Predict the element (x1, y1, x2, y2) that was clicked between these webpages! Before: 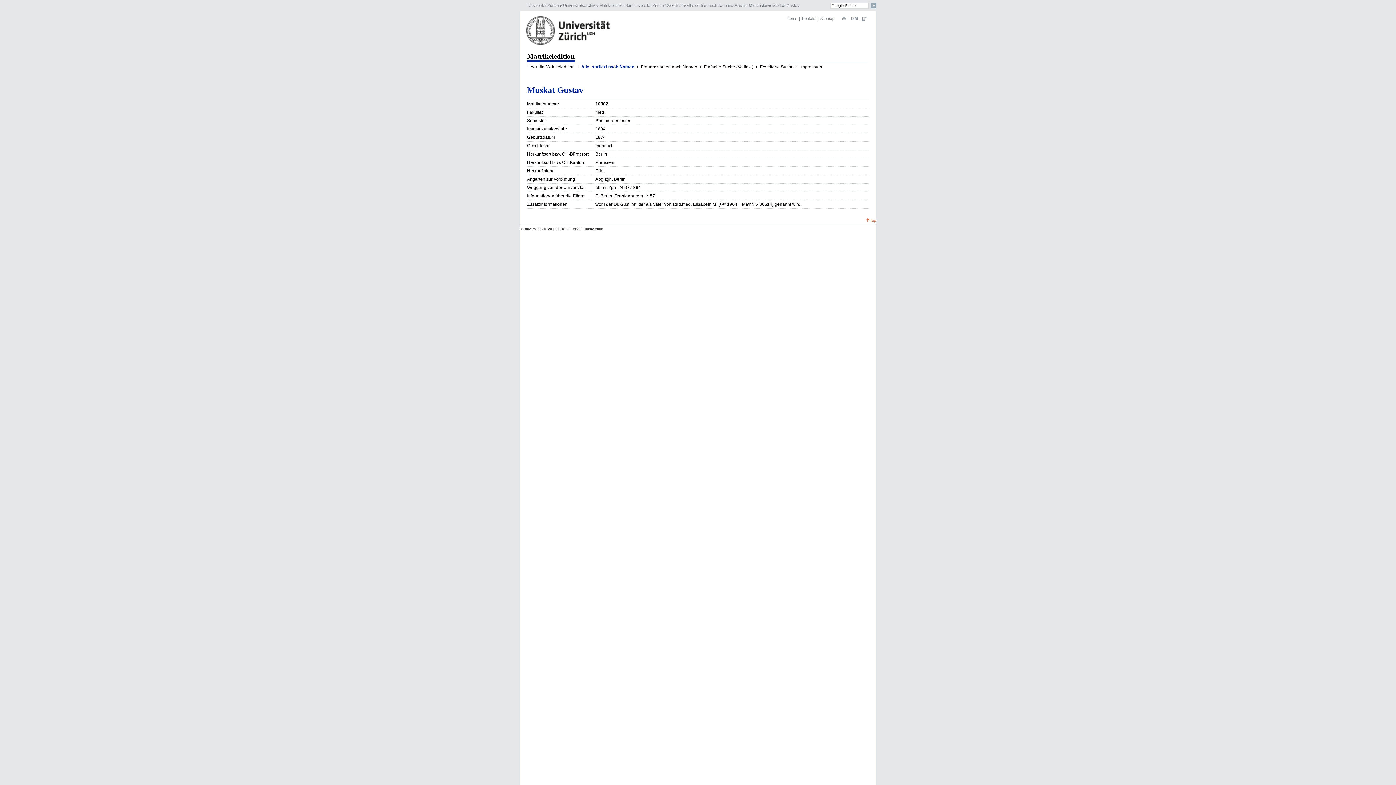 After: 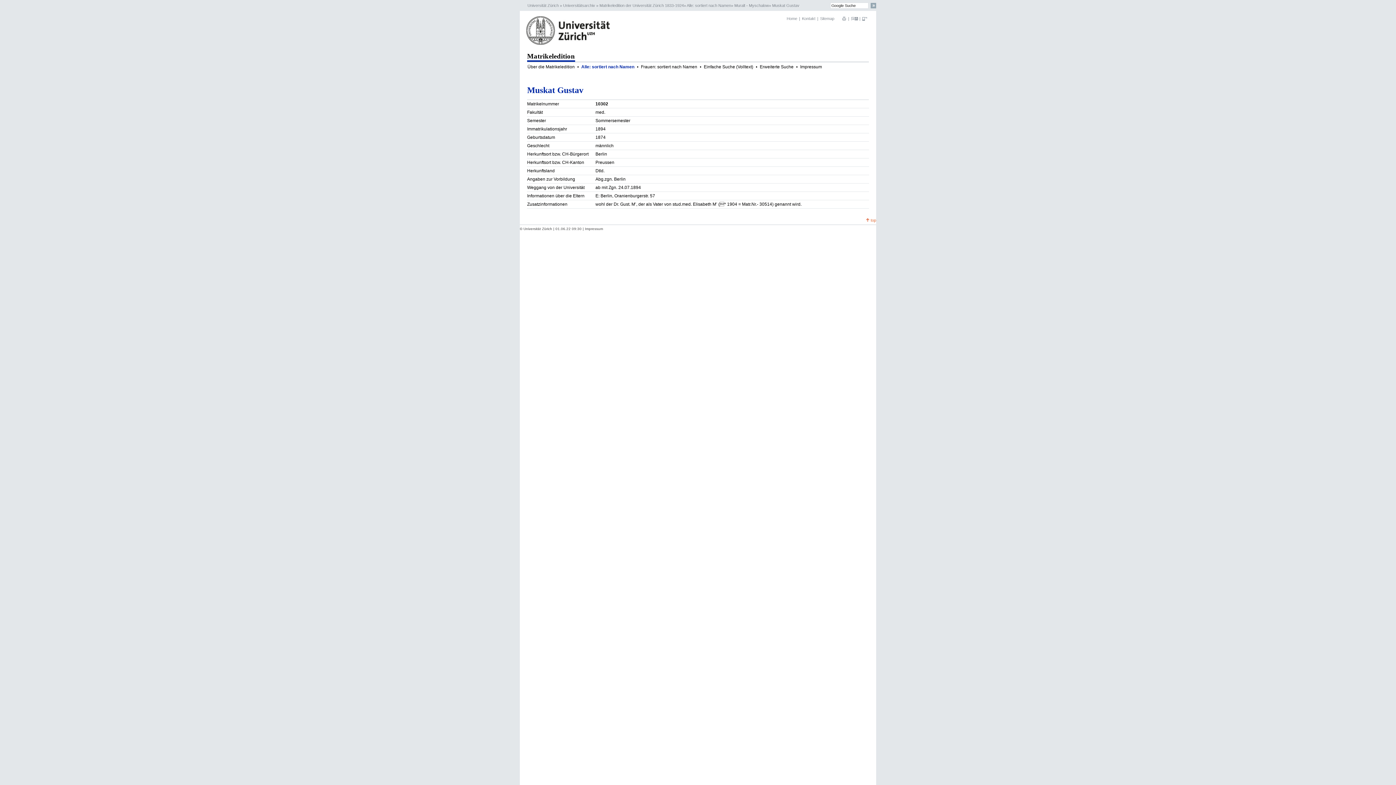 Action: bbox: (850, 16, 859, 20) label:  